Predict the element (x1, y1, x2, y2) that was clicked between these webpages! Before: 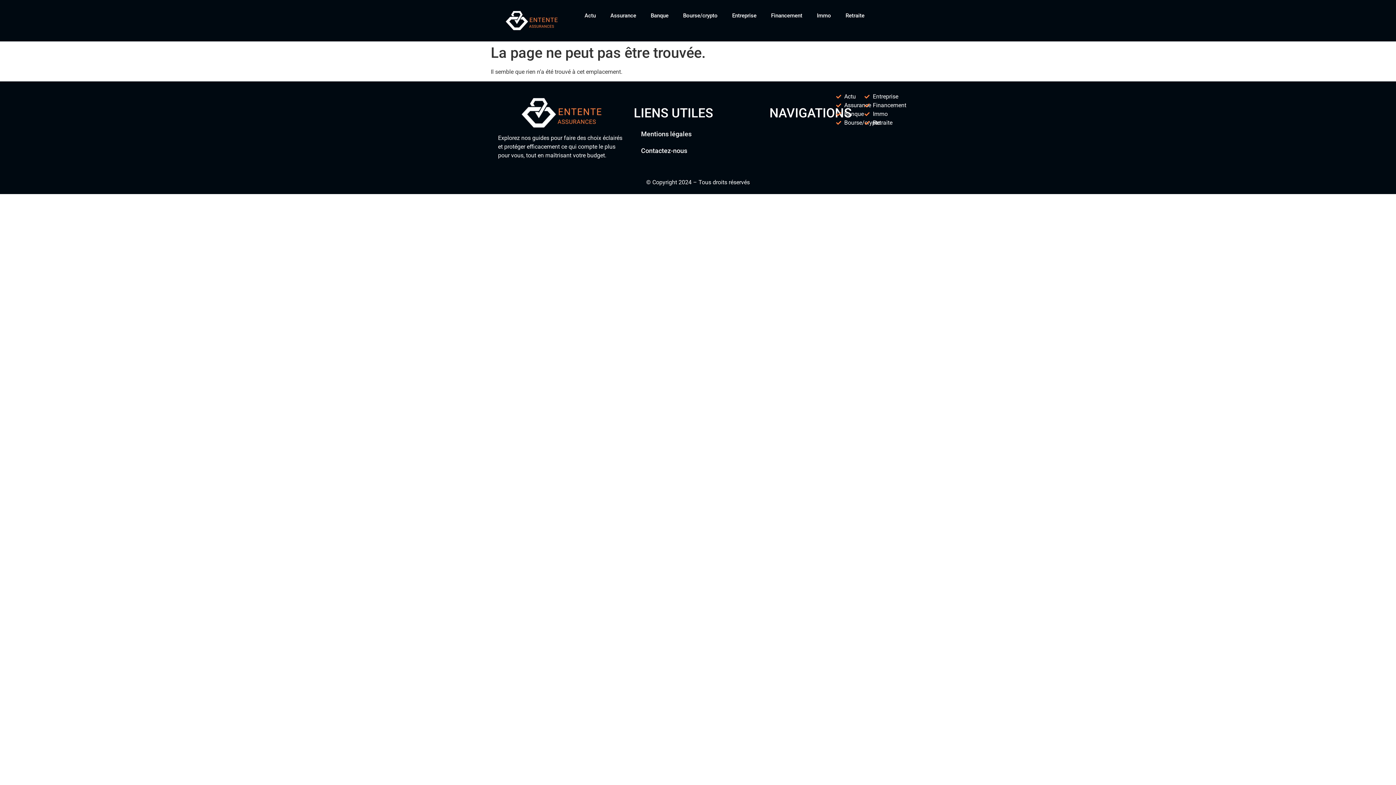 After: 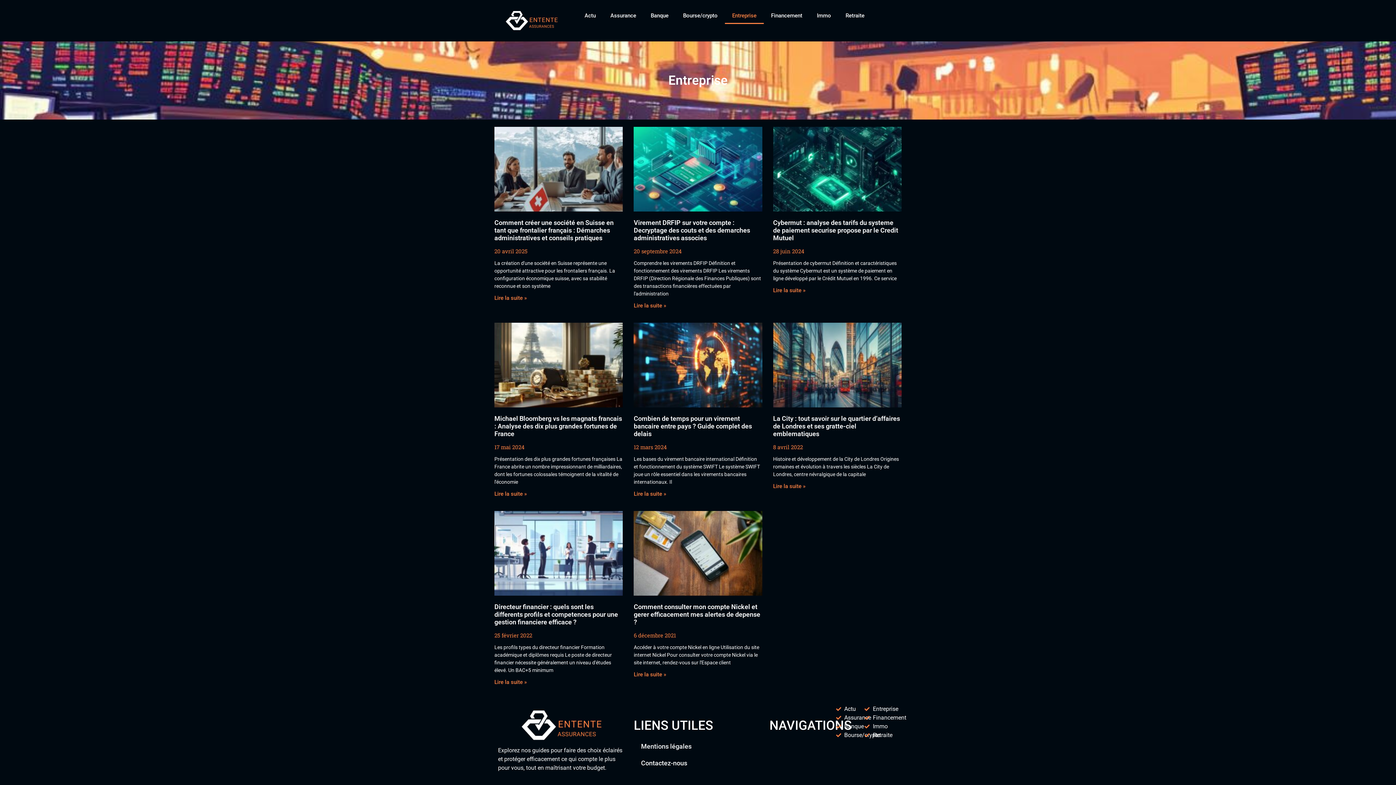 Action: bbox: (864, 92, 898, 101) label: Entreprise